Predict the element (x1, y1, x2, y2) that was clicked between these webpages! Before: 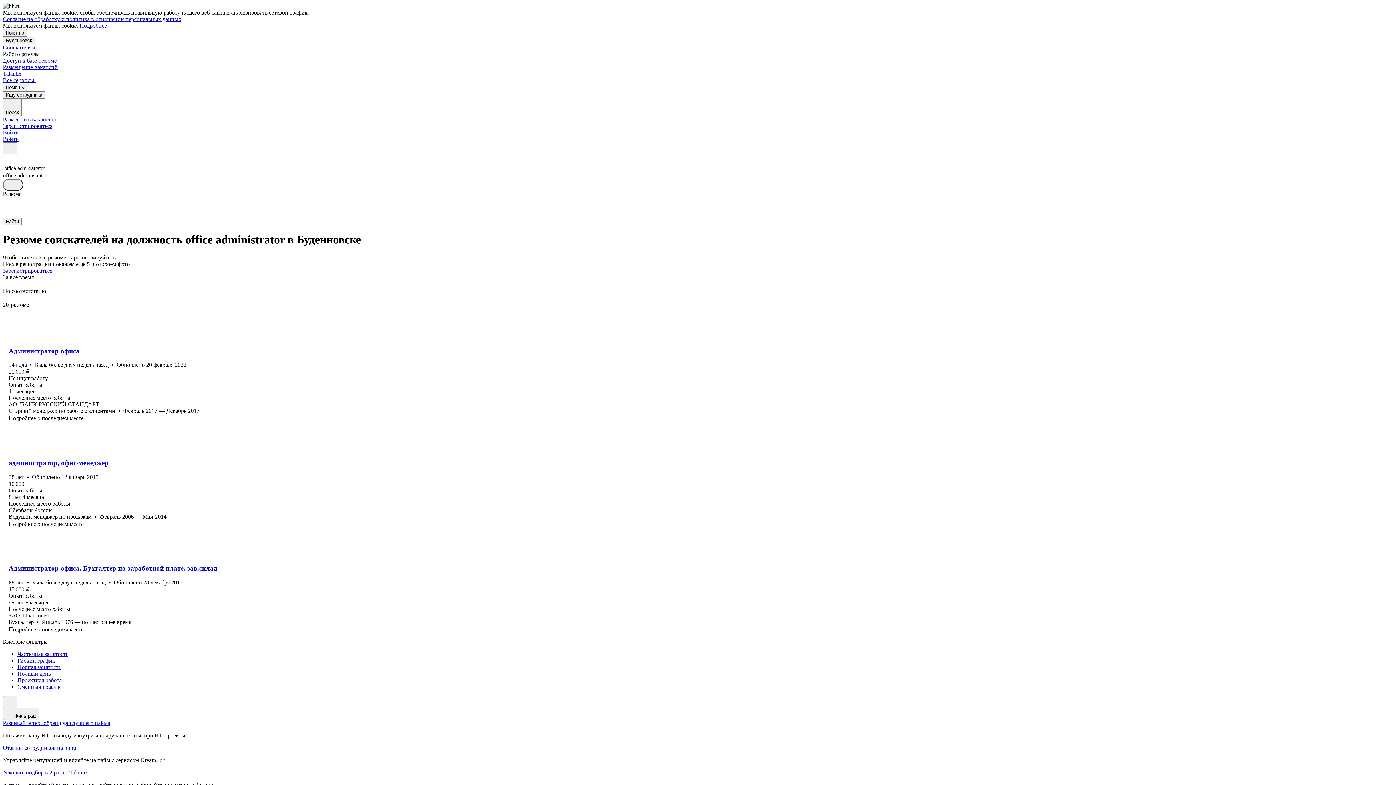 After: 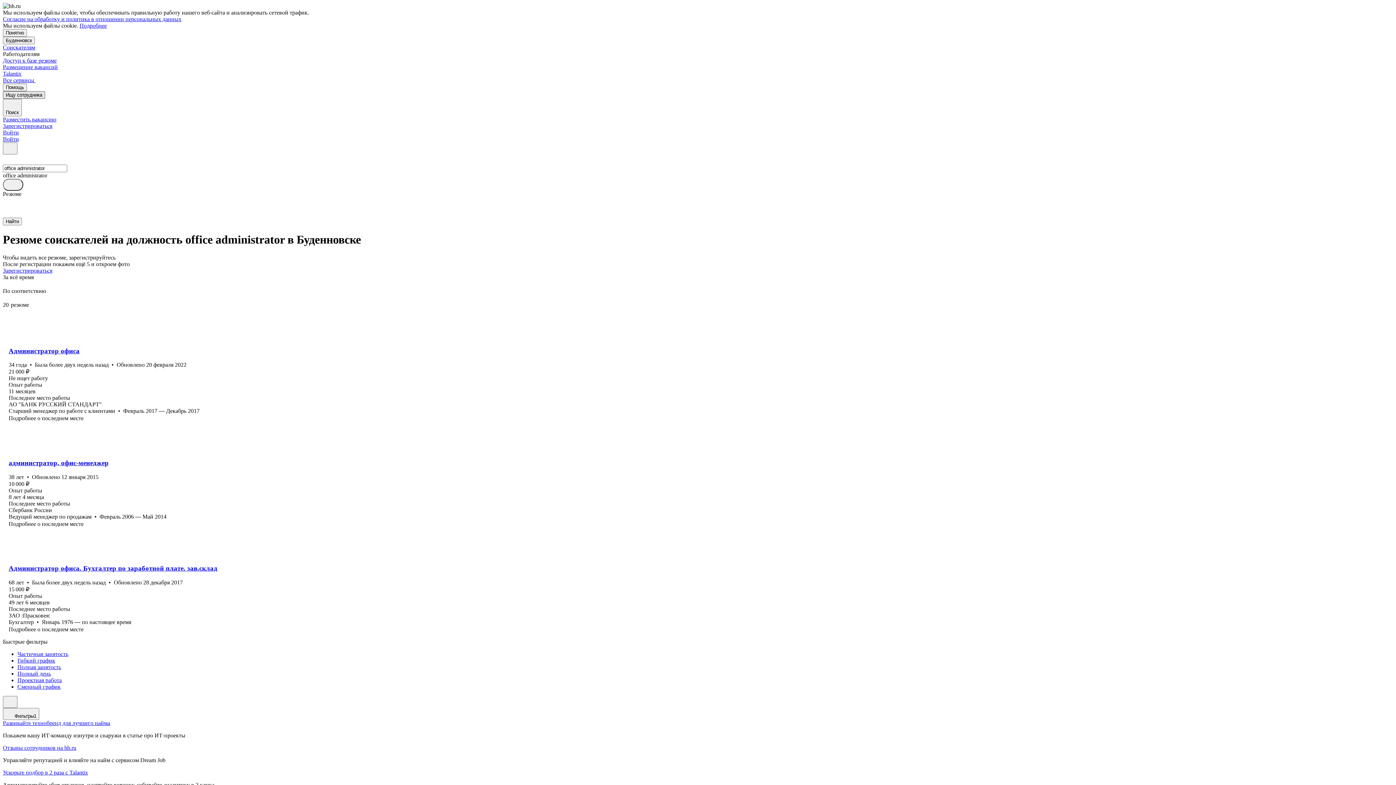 Action: label: Ищу сотрудника bbox: (2, 91, 45, 98)